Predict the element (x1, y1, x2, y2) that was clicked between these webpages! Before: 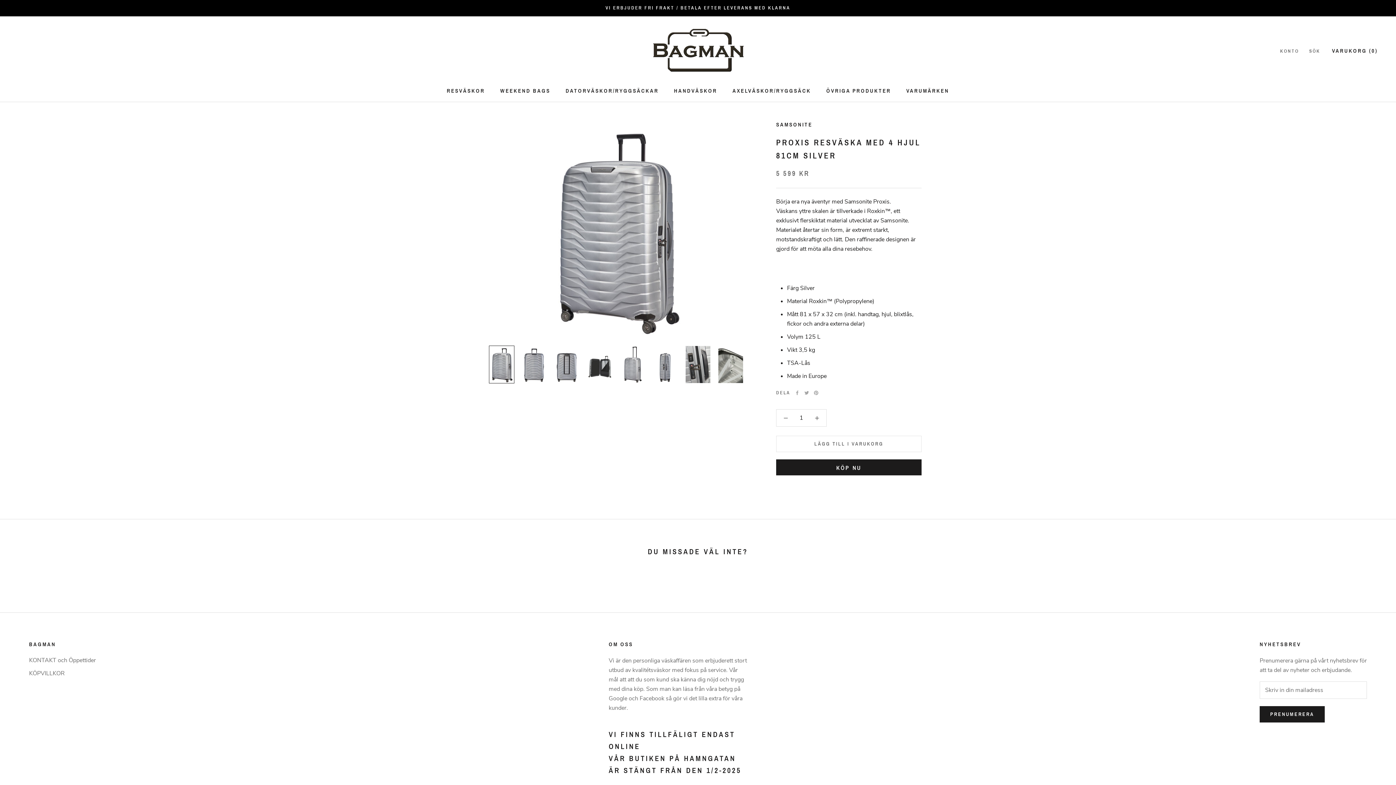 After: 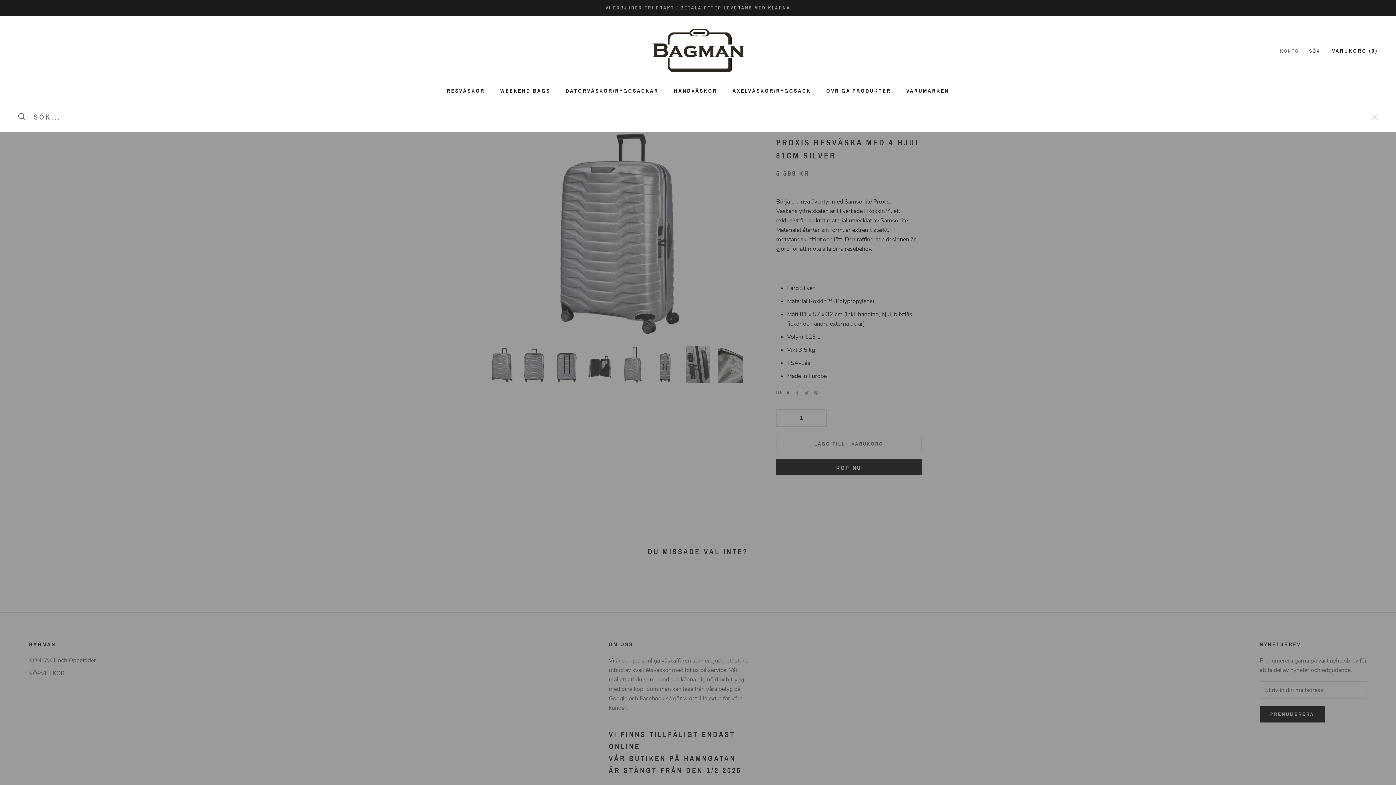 Action: bbox: (1309, 47, 1320, 55) label: SÖK